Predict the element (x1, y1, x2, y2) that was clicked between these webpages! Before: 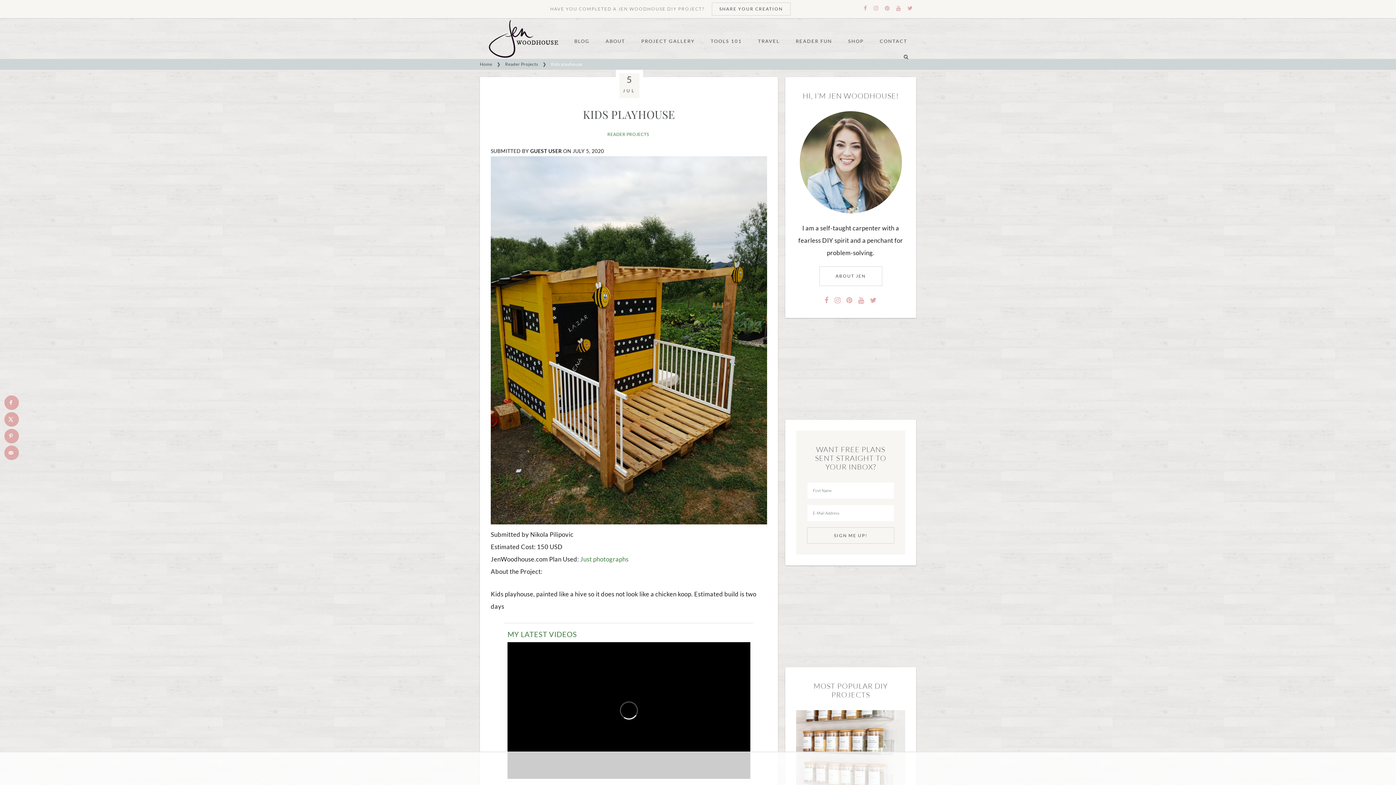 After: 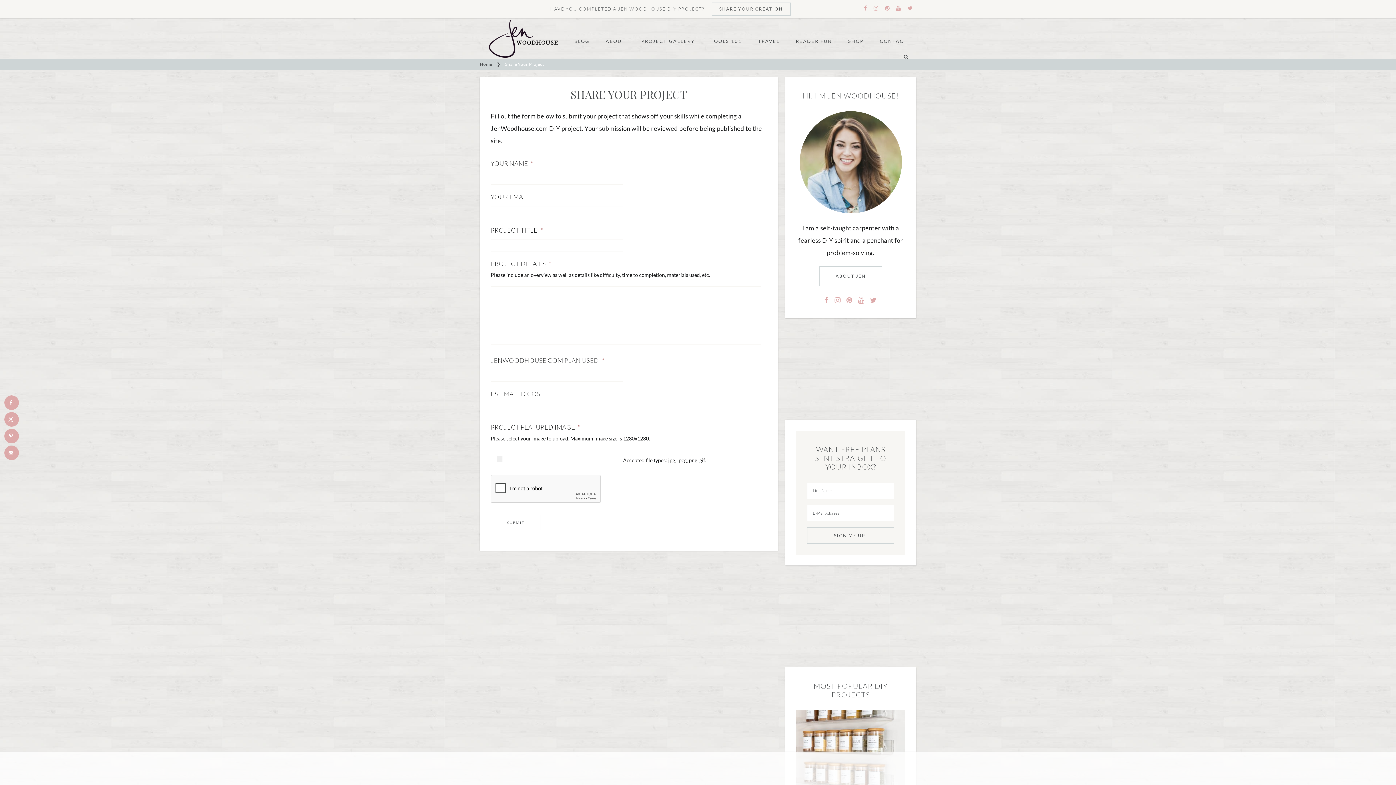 Action: bbox: (711, 2, 790, 15) label: SHARE YOUR CREATION